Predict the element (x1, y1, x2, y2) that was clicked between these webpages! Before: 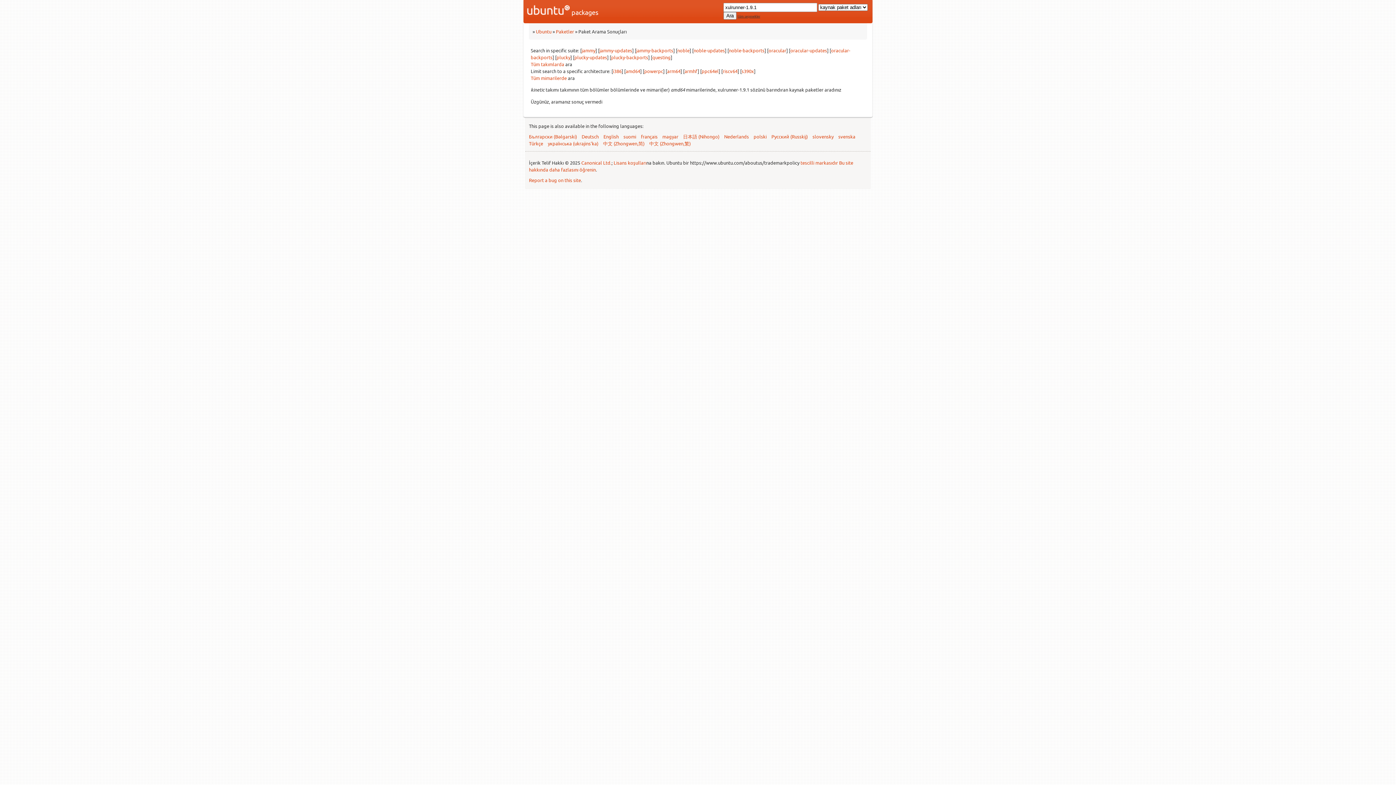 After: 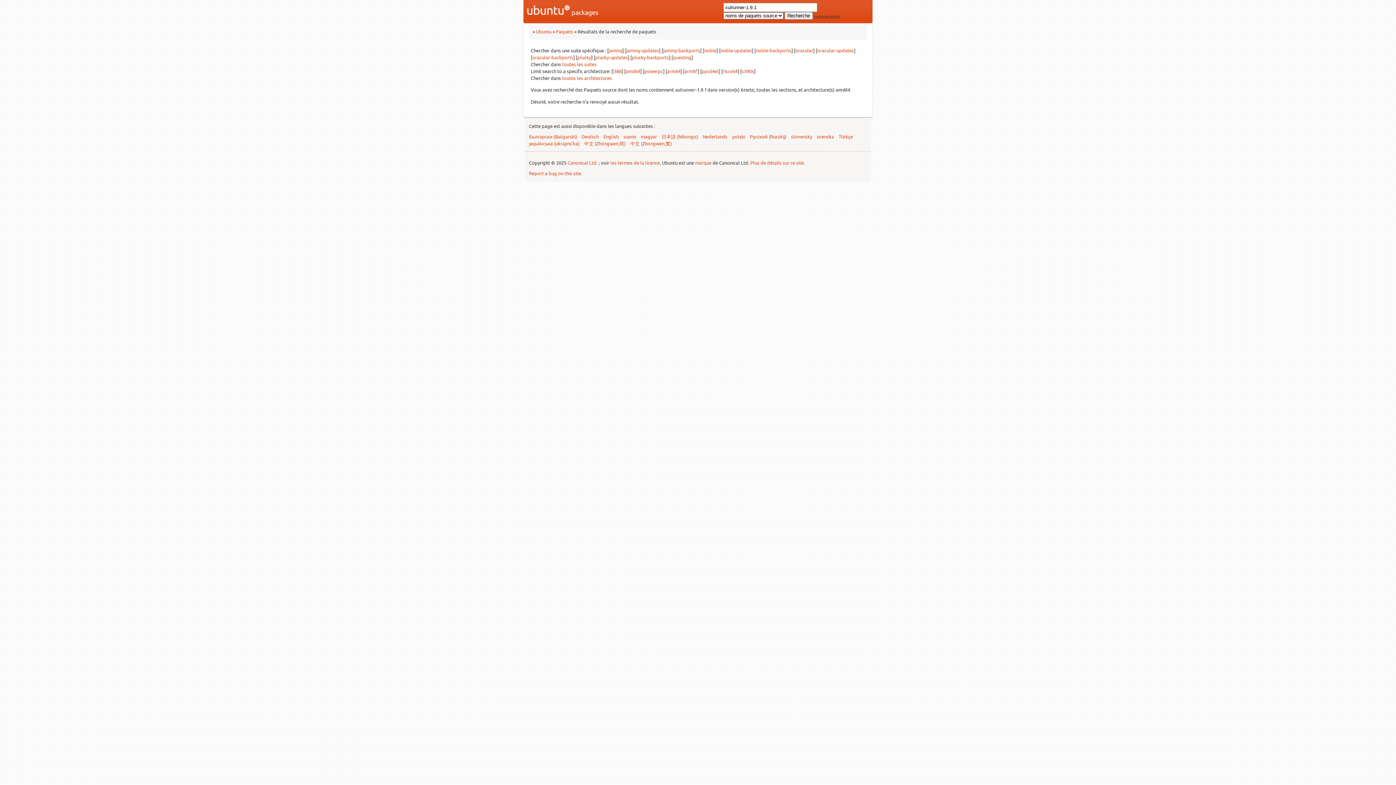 Action: bbox: (641, 133, 657, 139) label: français